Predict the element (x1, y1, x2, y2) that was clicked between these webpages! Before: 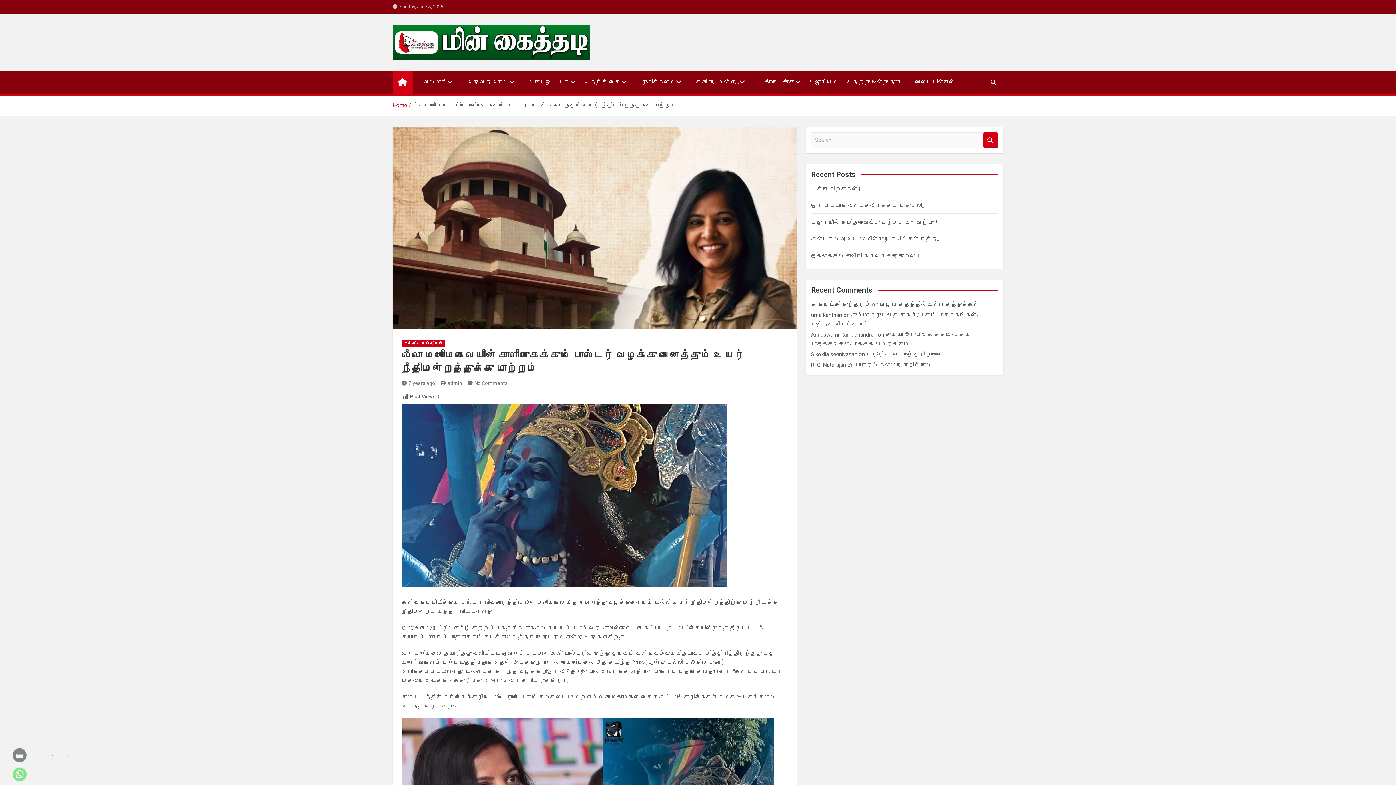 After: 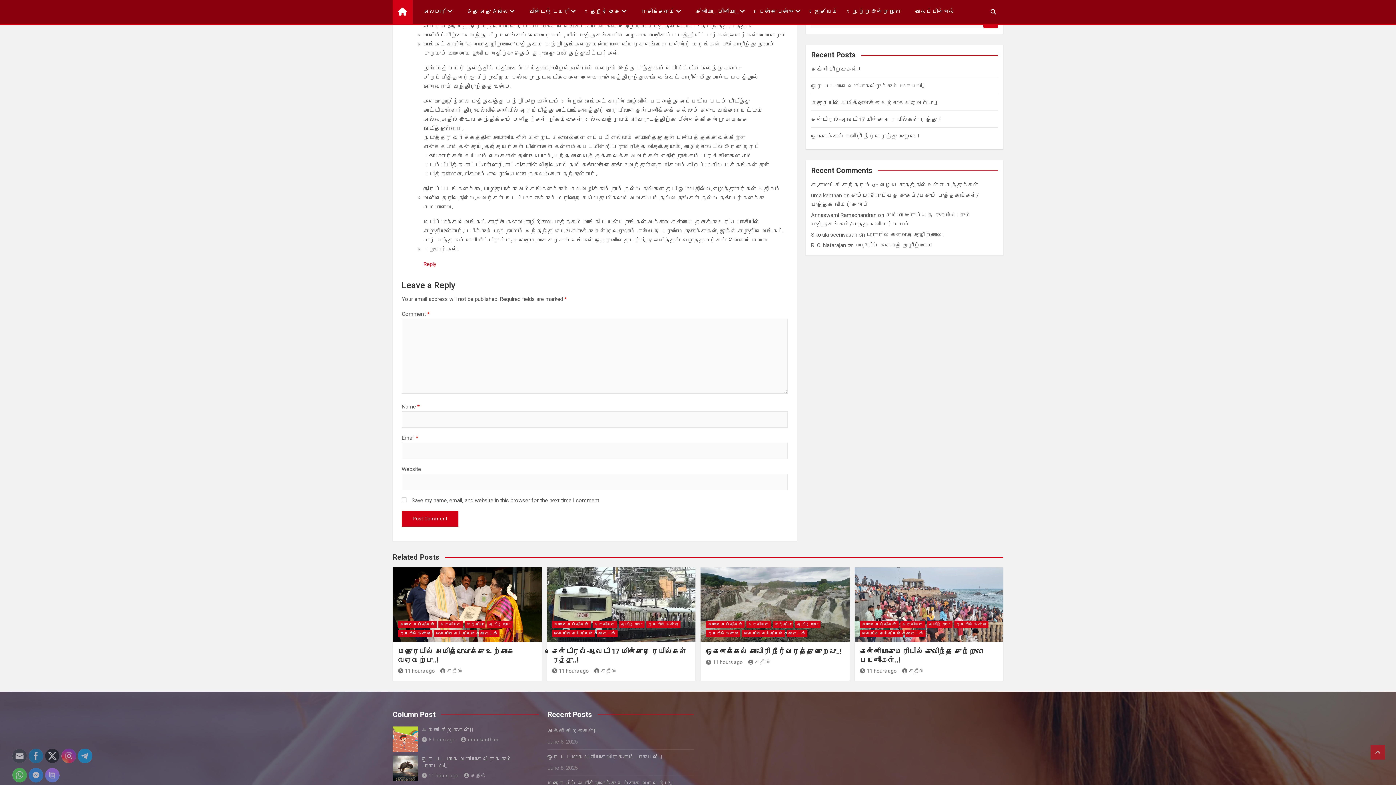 Action: bbox: (866, 351, 944, 357) label: போரூரில் கனவுத் தொழிற்சாலை!